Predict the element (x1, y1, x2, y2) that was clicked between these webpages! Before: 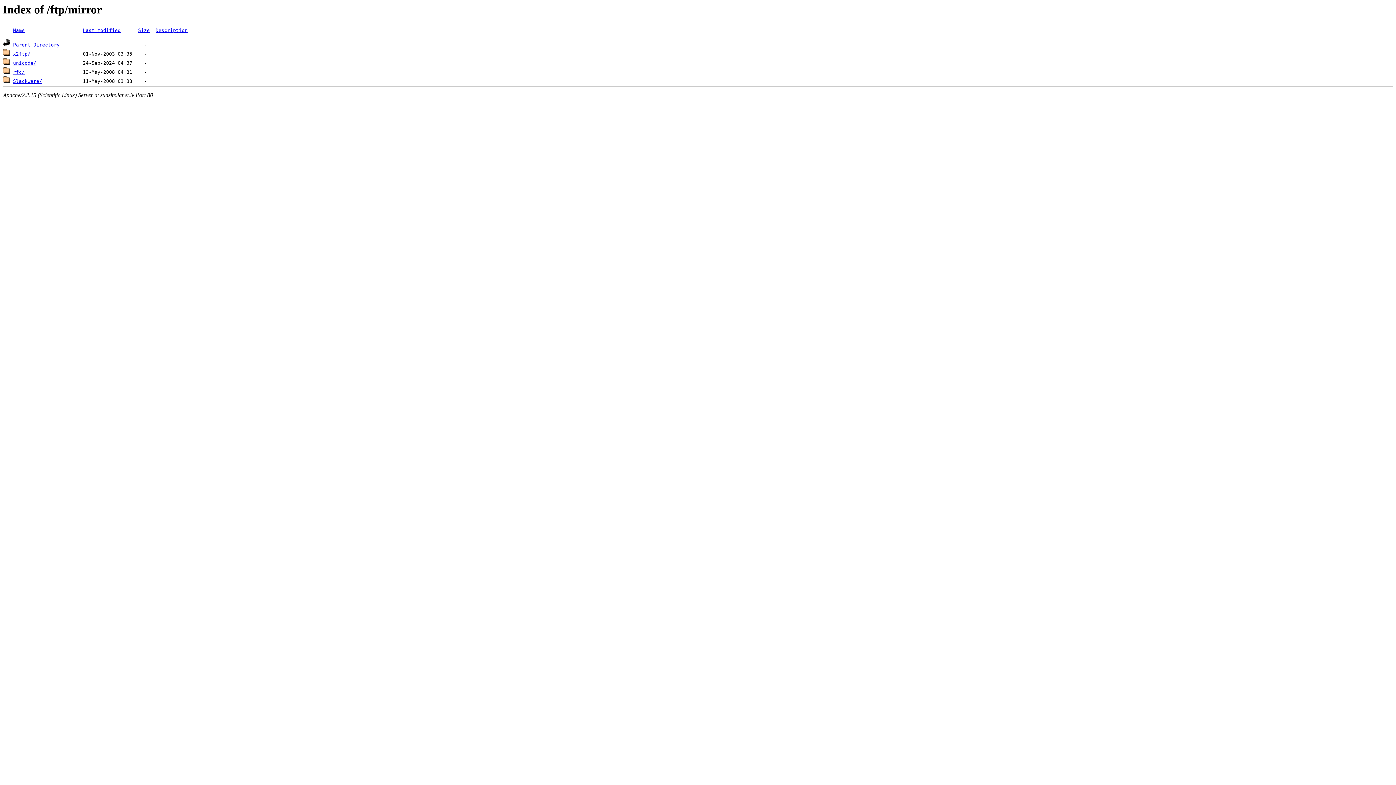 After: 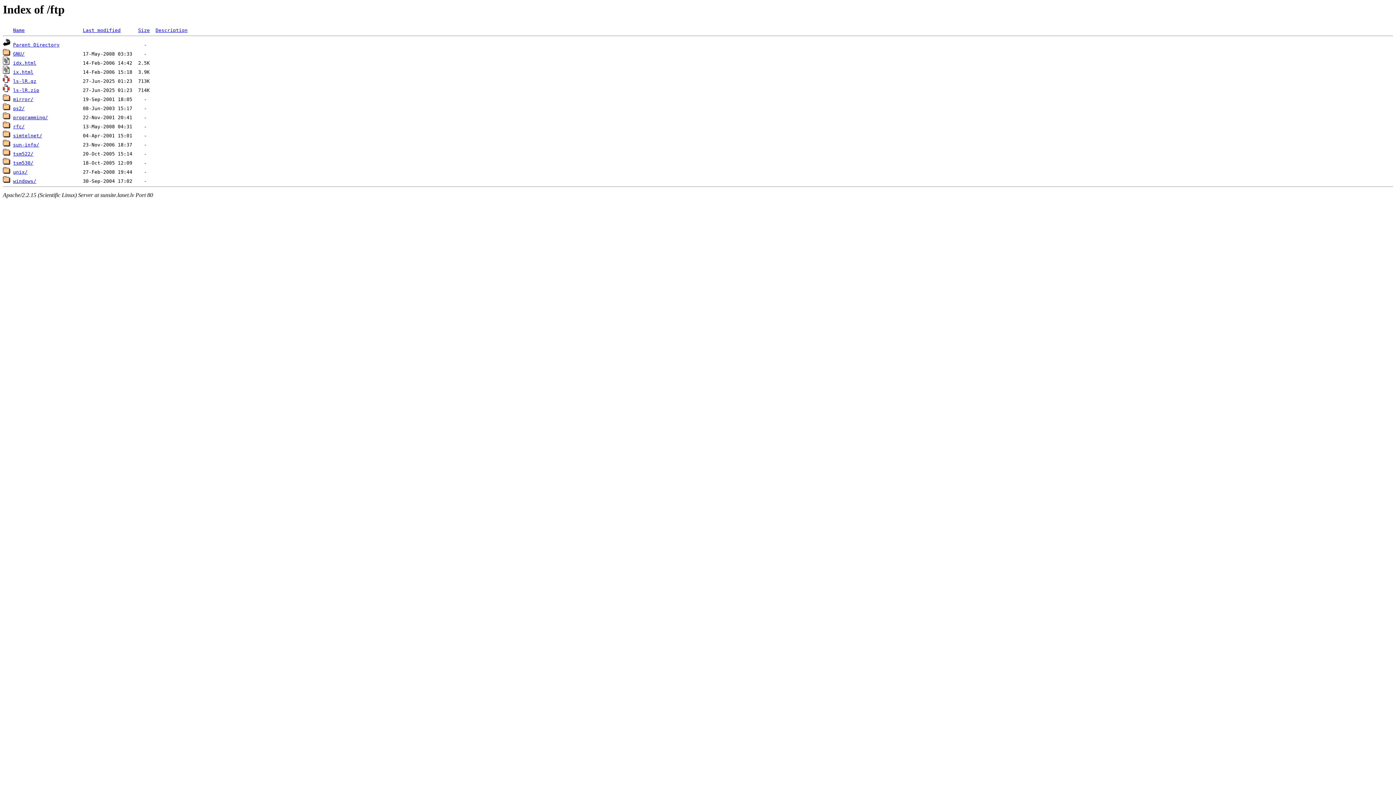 Action: label: Parent Directory bbox: (13, 42, 59, 47)